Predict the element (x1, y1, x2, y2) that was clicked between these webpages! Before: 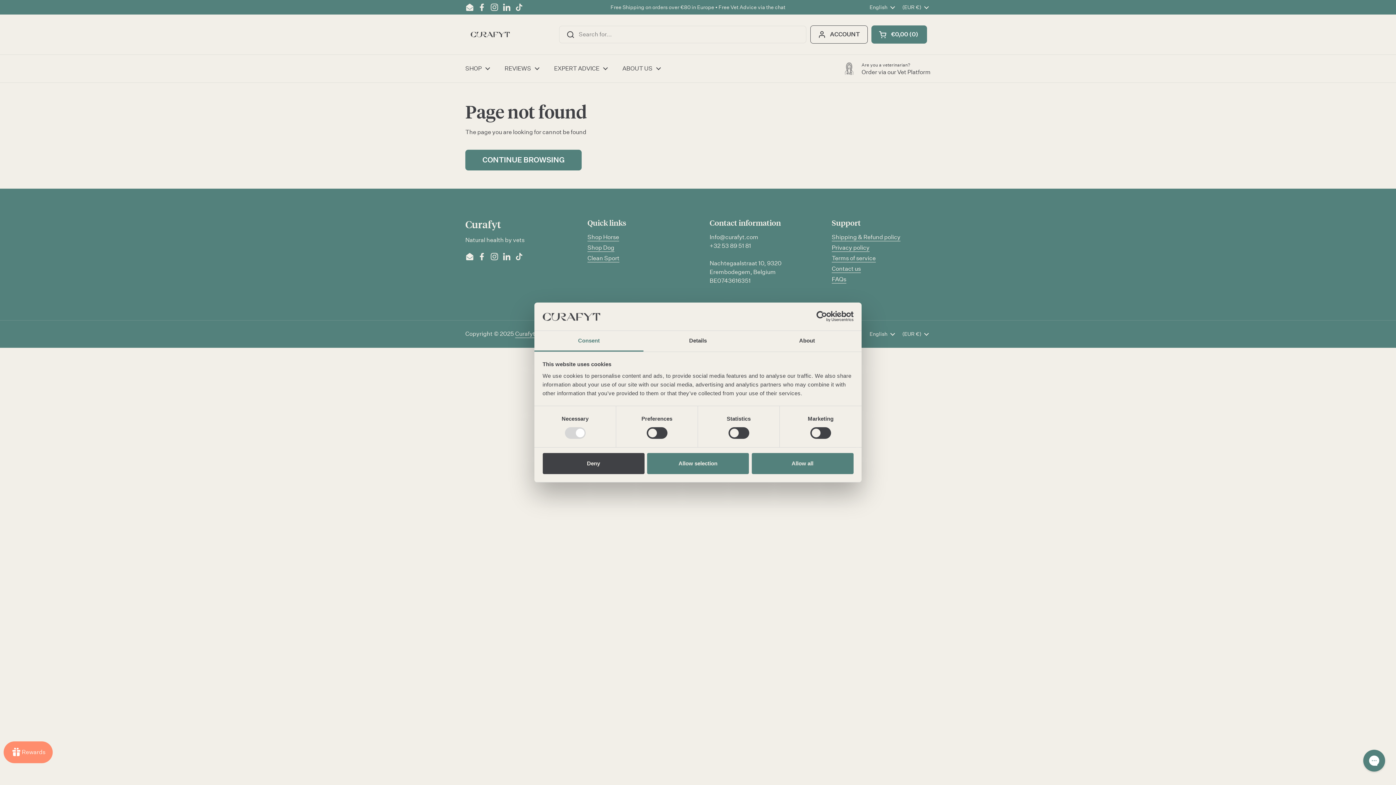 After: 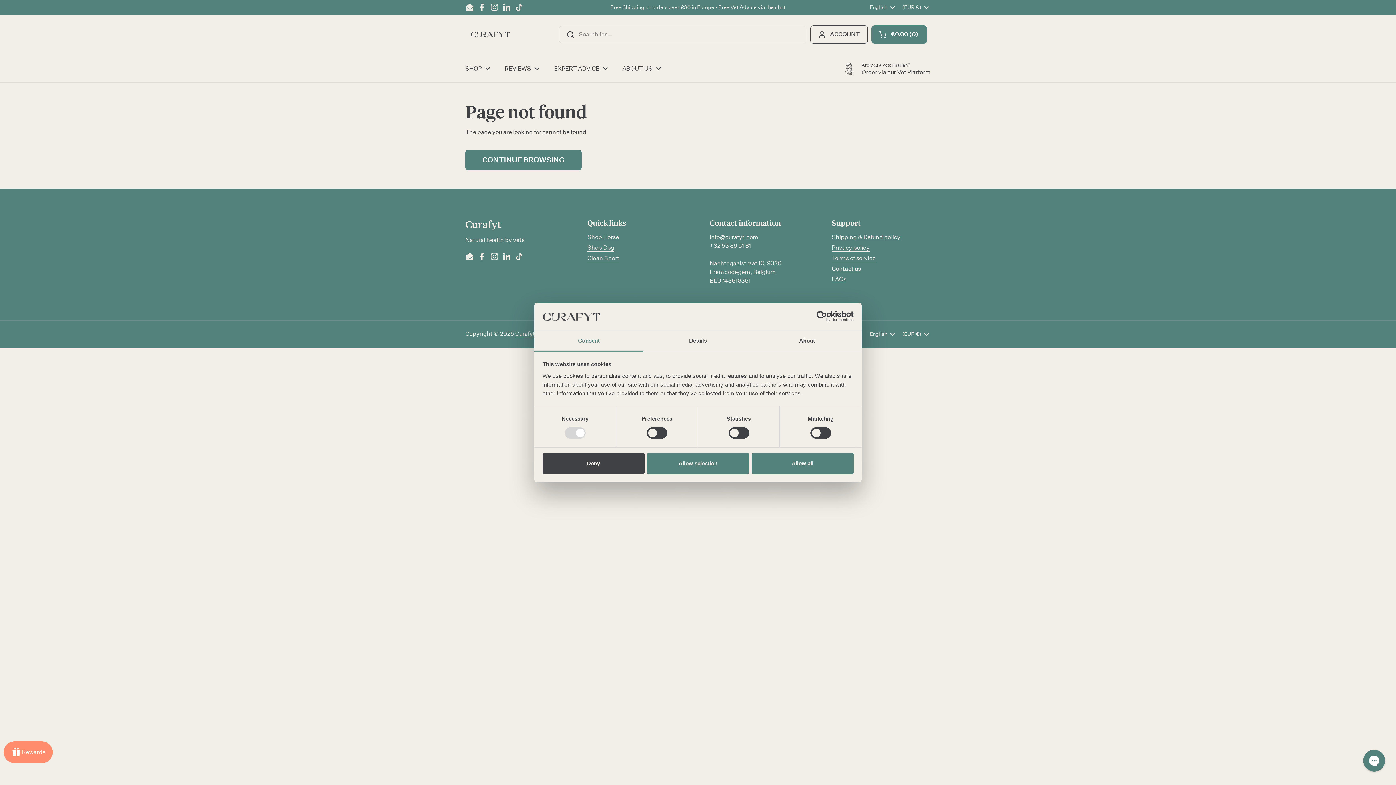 Action: bbox: (502, 2, 511, 11) label: LinkedIn